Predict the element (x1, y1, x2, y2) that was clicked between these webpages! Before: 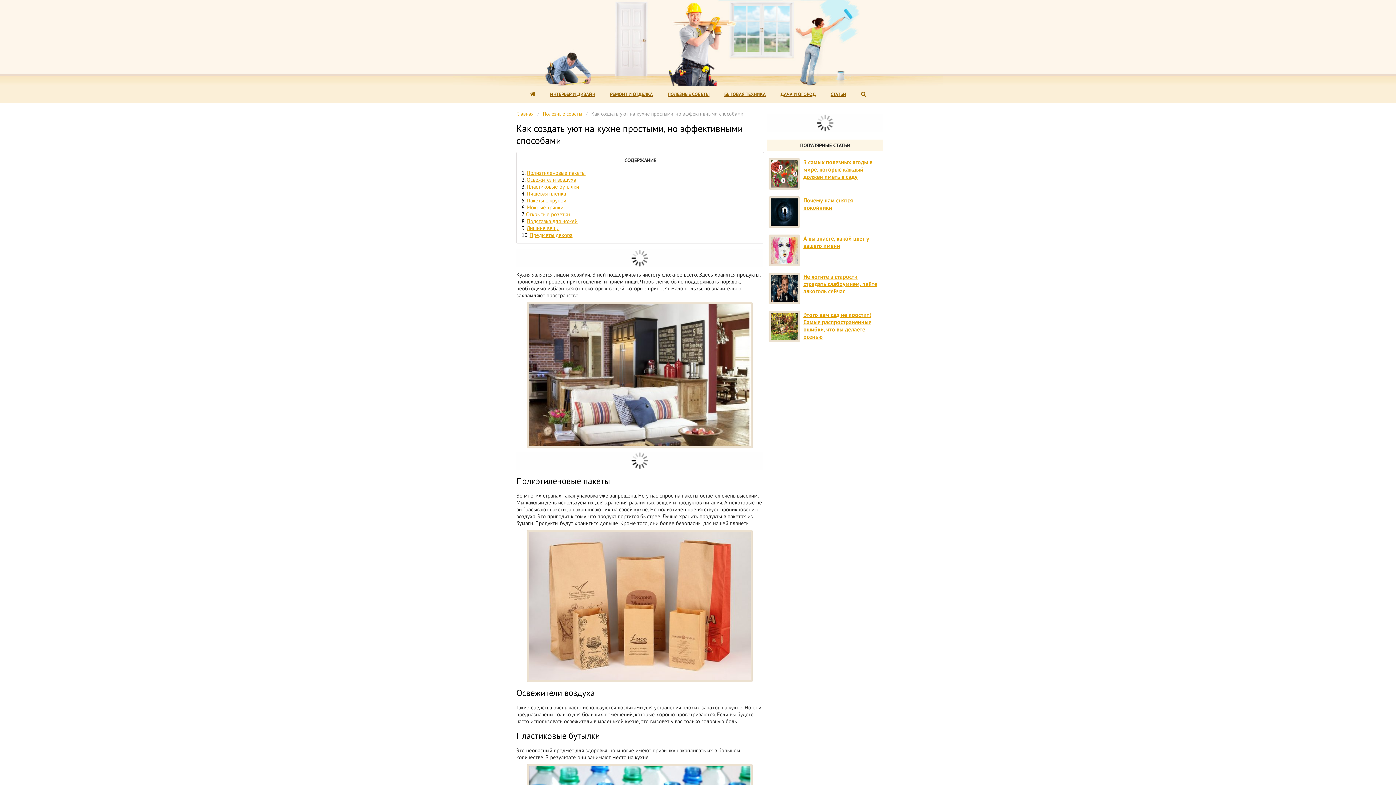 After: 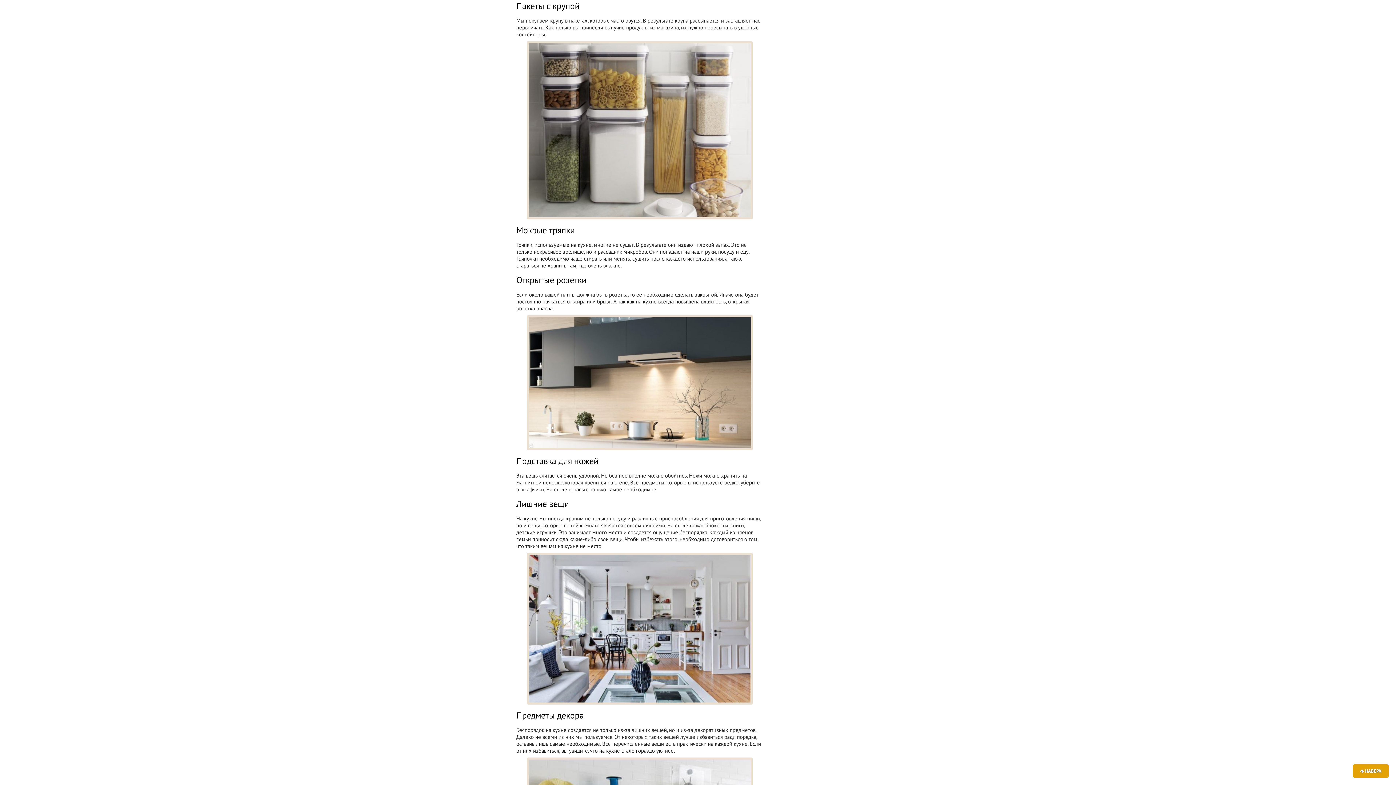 Action: bbox: (526, 197, 566, 204) label: Пакеты с крупой